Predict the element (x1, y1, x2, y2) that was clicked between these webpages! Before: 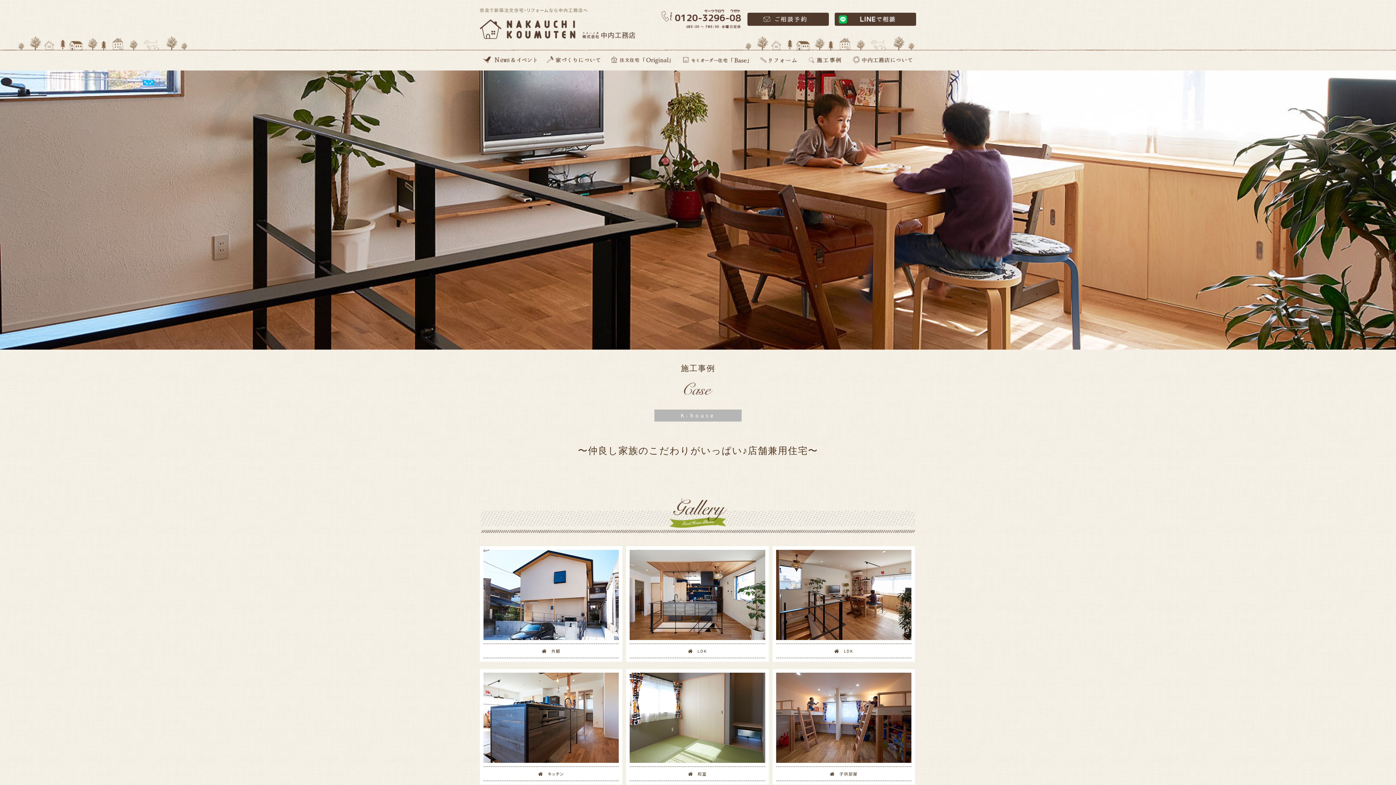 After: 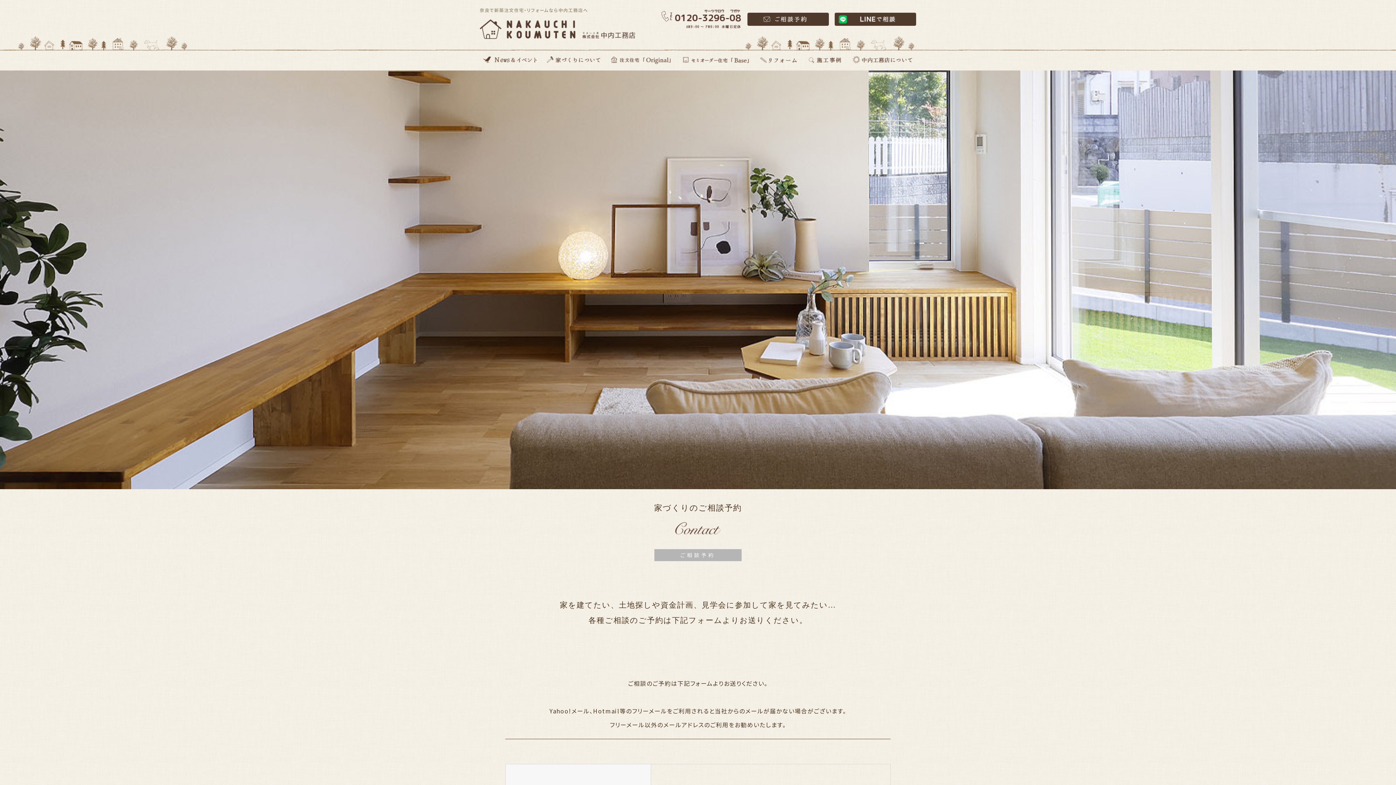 Action: bbox: (744, 14, 829, 23)